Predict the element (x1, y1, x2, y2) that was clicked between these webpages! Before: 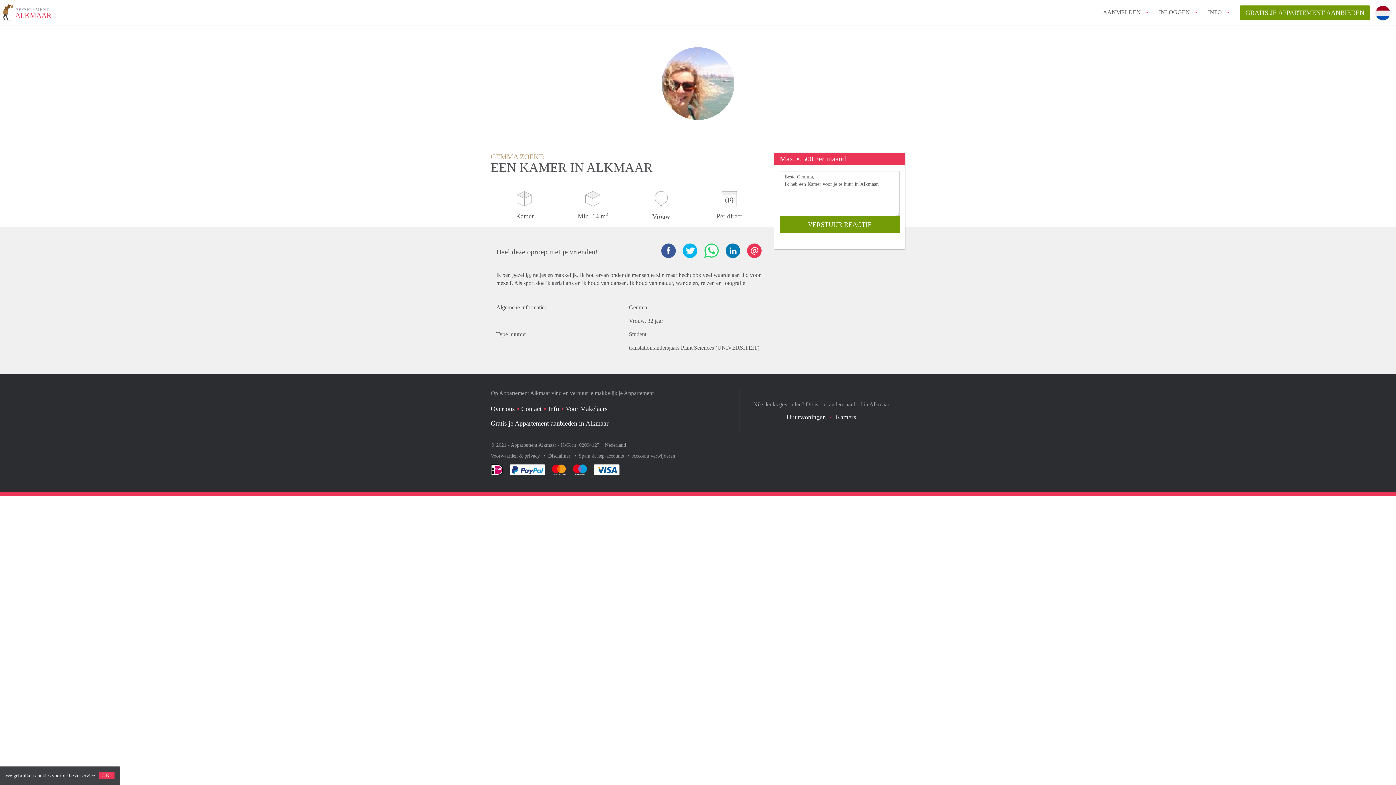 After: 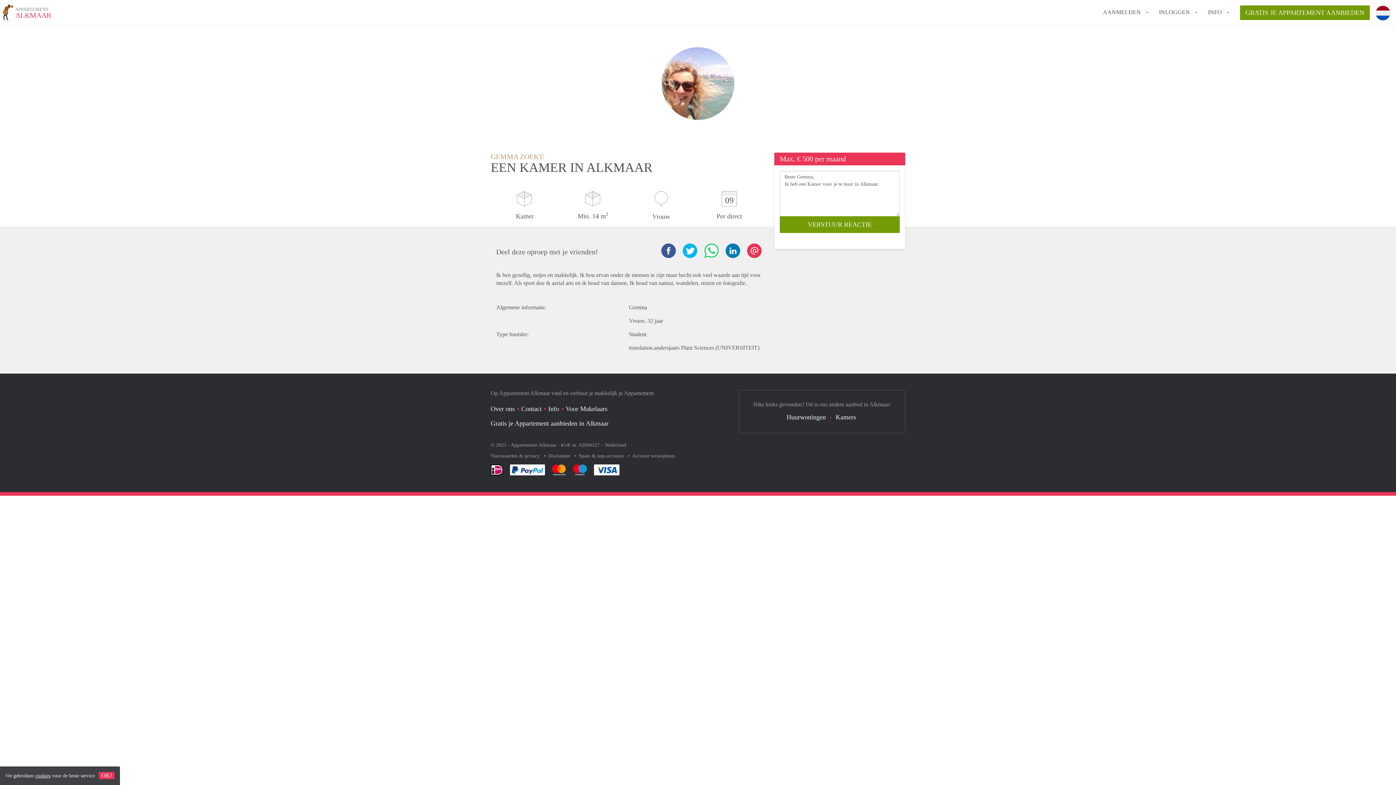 Action: bbox: (1375, 23, 1390, 38)